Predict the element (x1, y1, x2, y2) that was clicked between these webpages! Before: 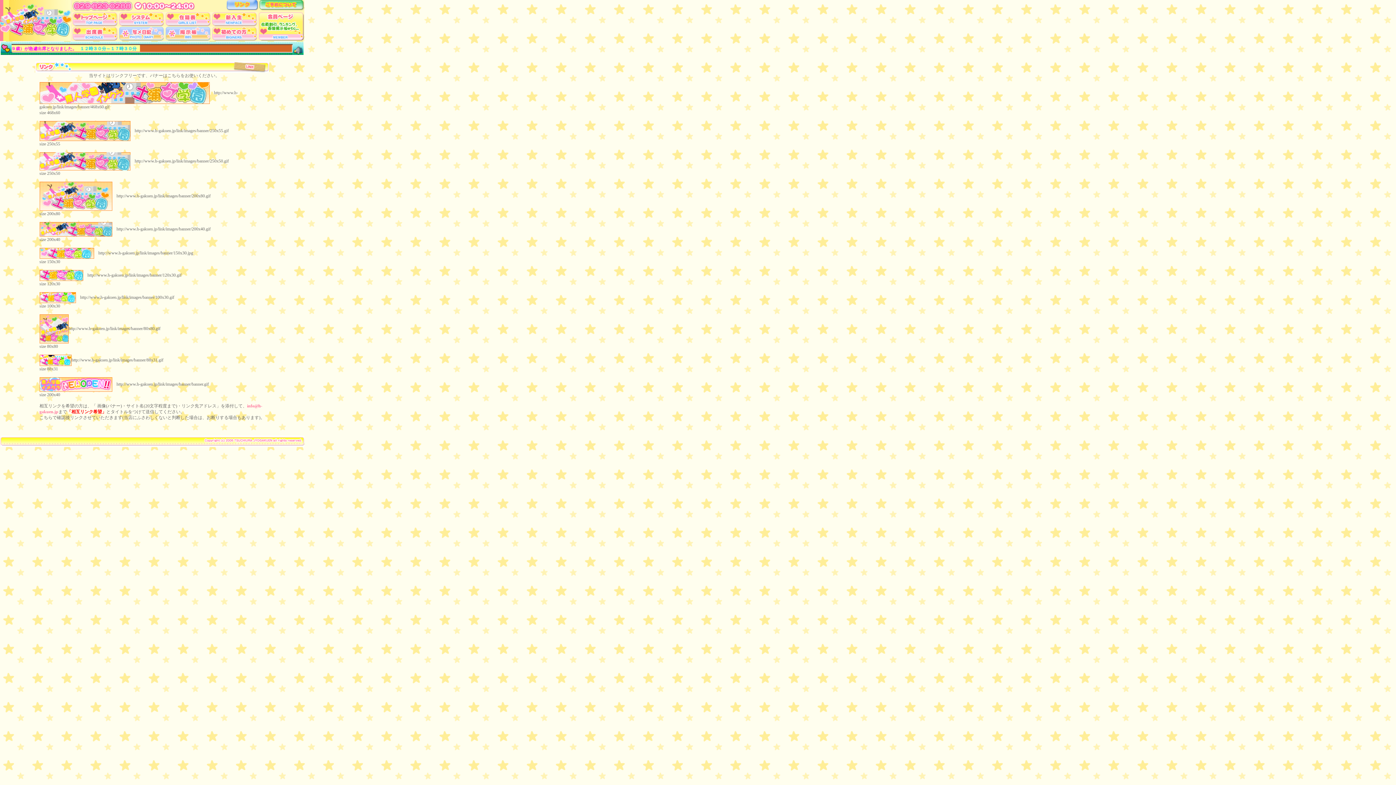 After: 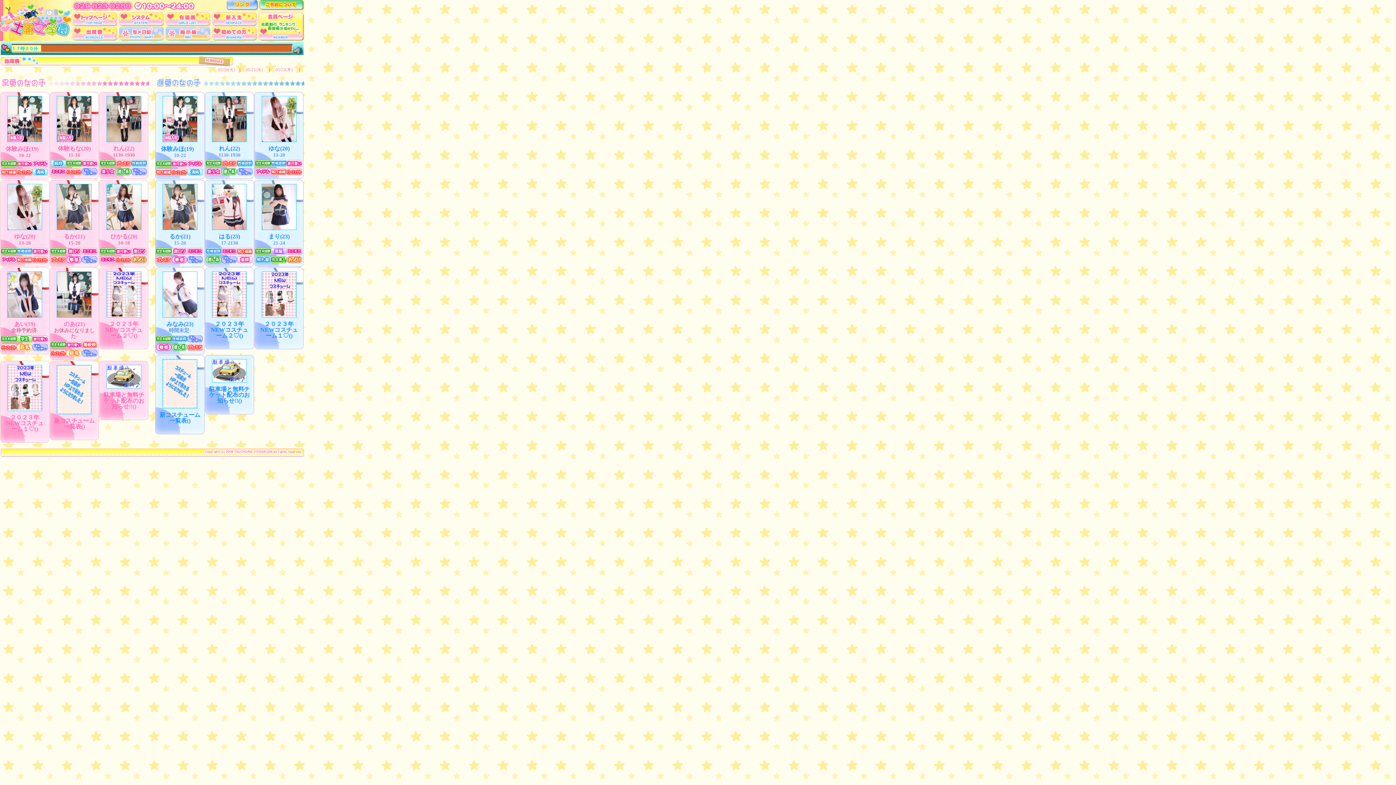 Action: bbox: (71, 37, 118, 42)